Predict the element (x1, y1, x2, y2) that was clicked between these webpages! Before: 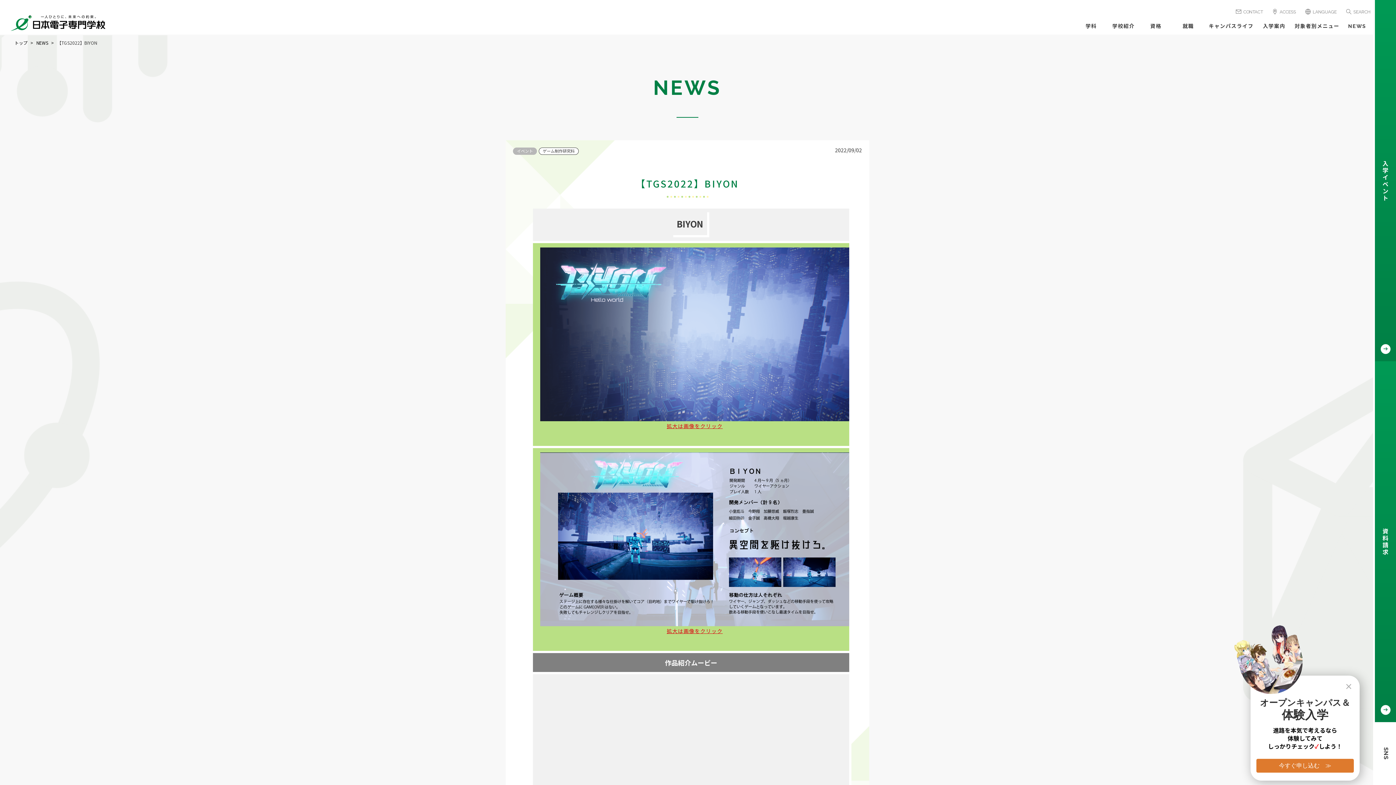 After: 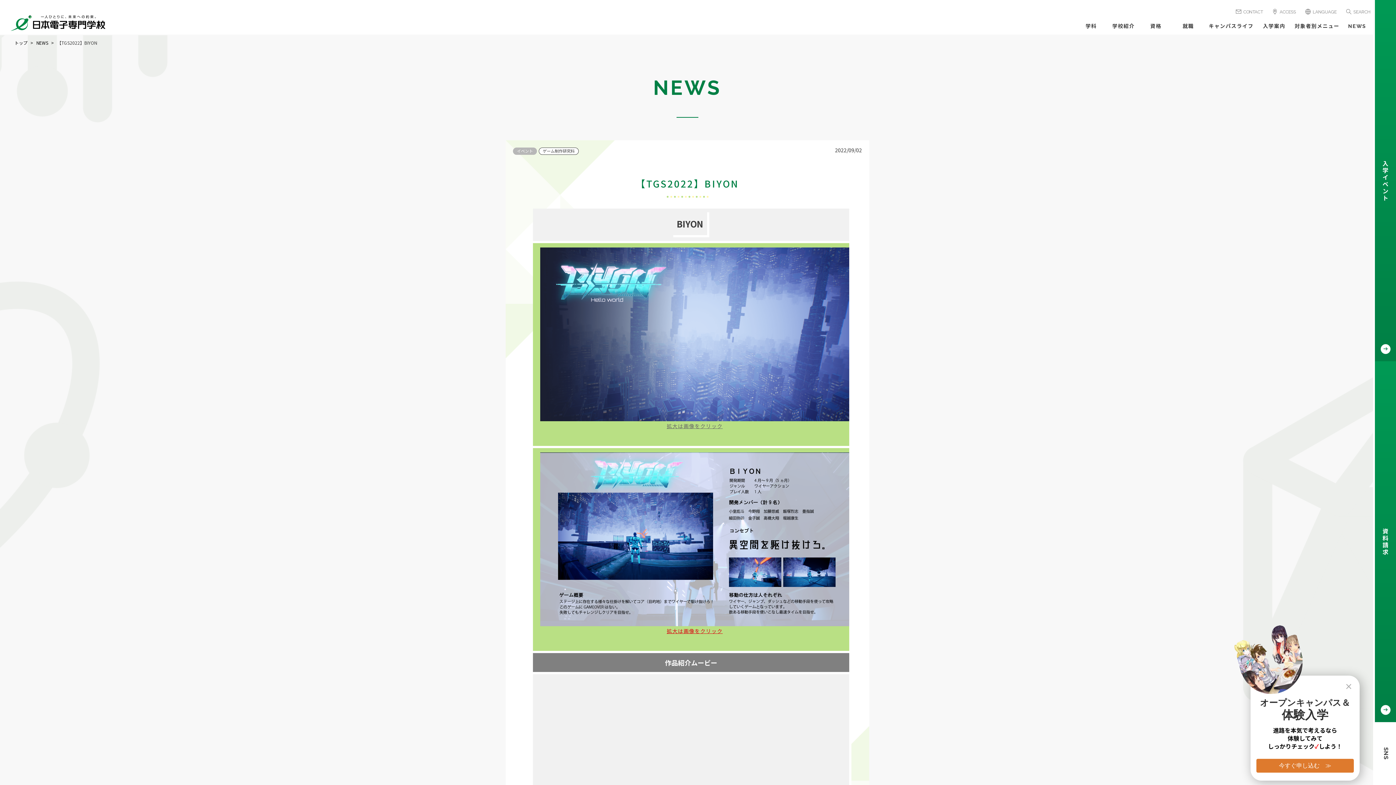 Action: label: 拡大は画像をクリック bbox: (540, 330, 849, 429)